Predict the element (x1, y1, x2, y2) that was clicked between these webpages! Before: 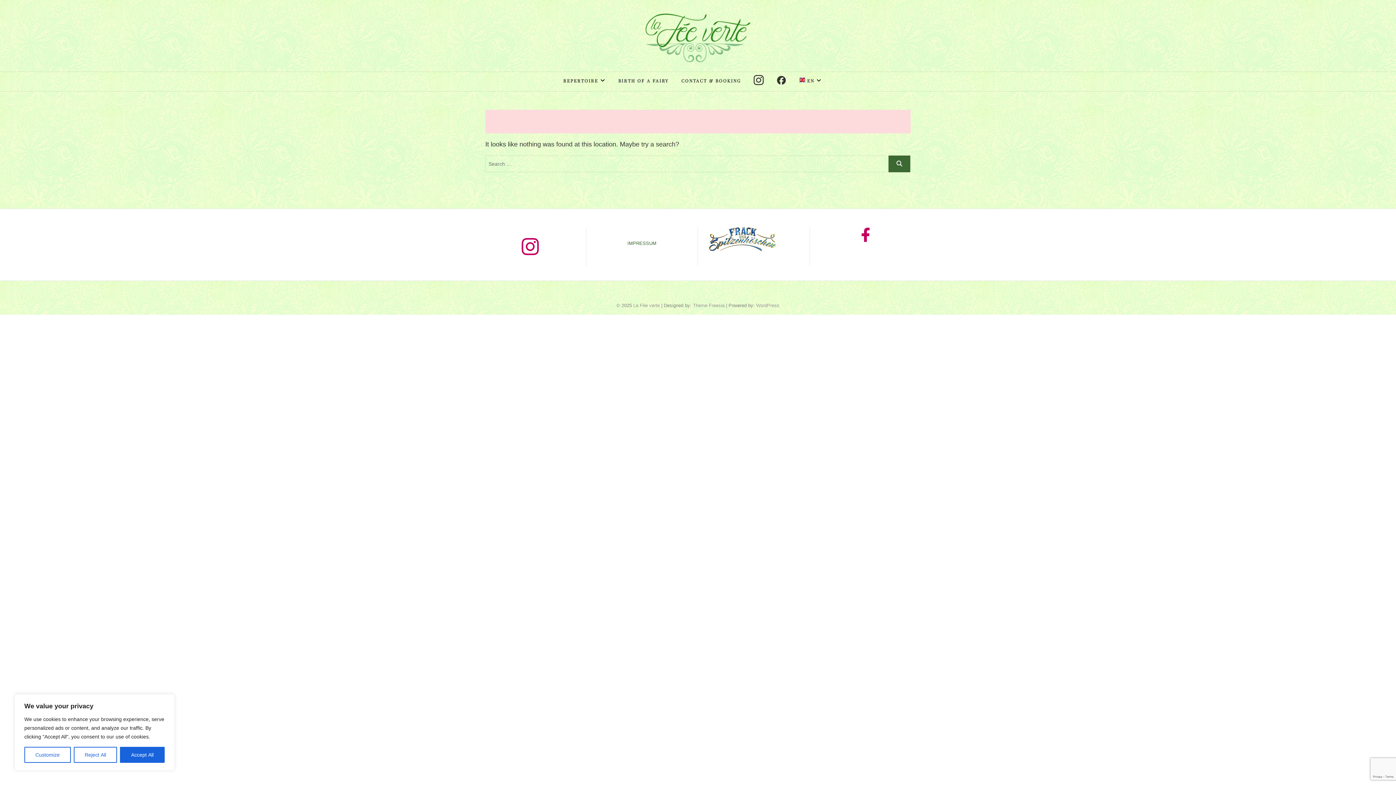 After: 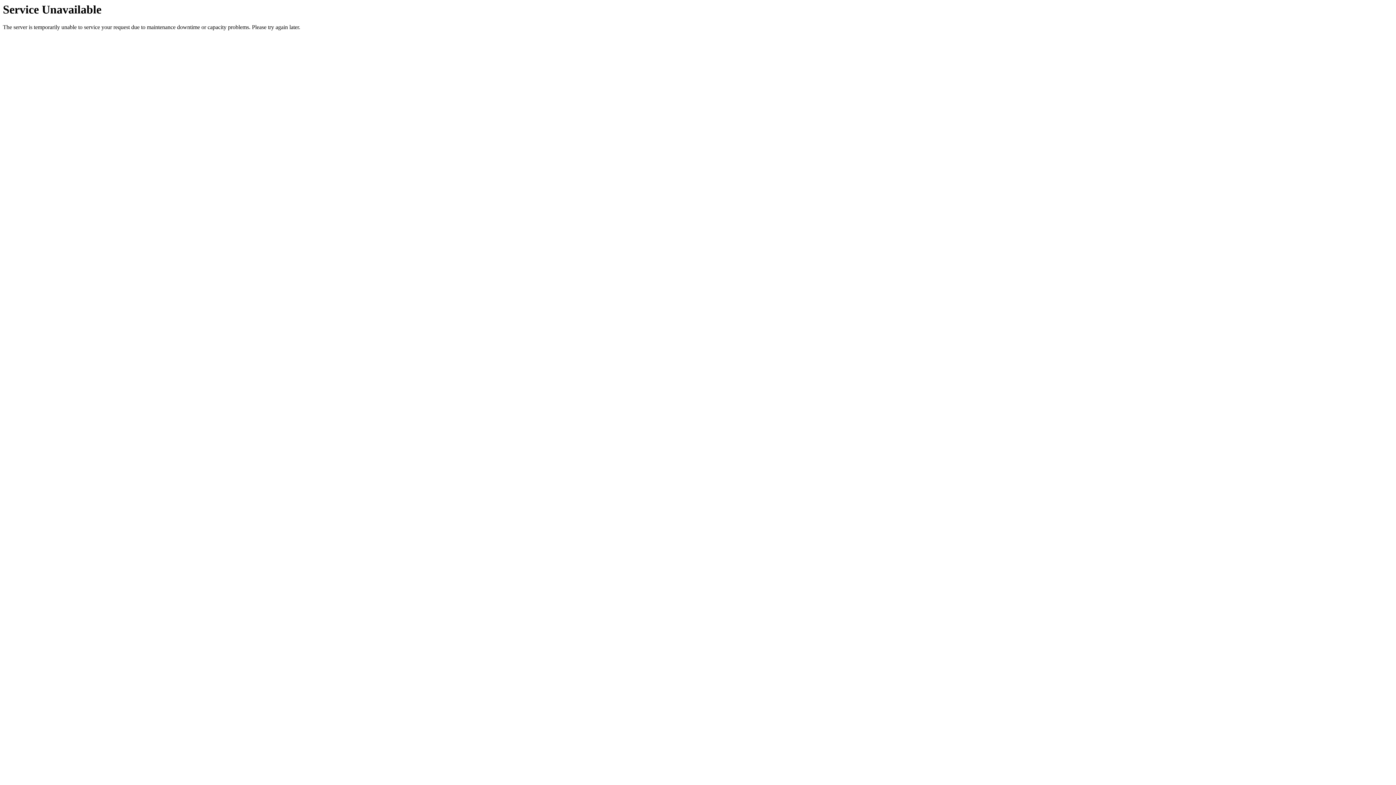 Action: bbox: (888, 155, 910, 172)